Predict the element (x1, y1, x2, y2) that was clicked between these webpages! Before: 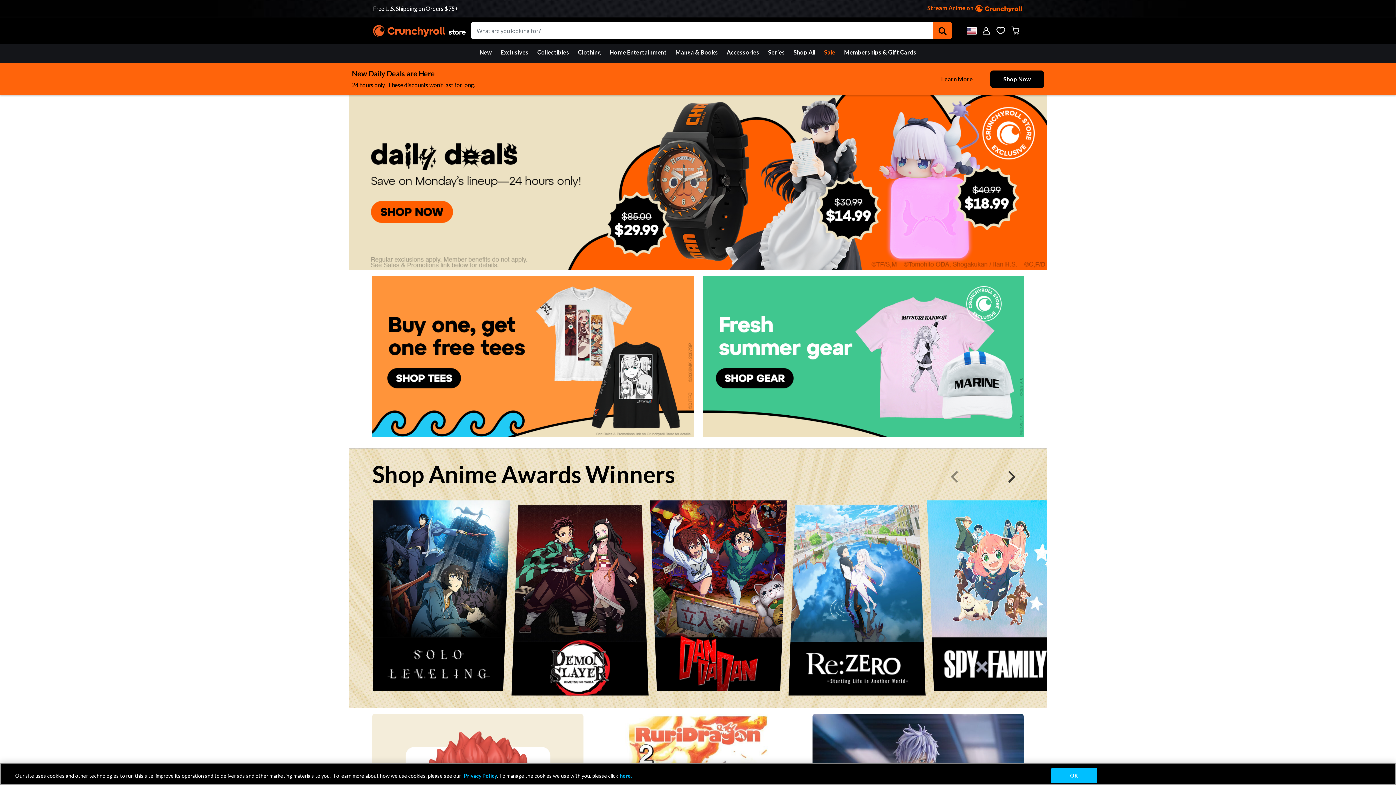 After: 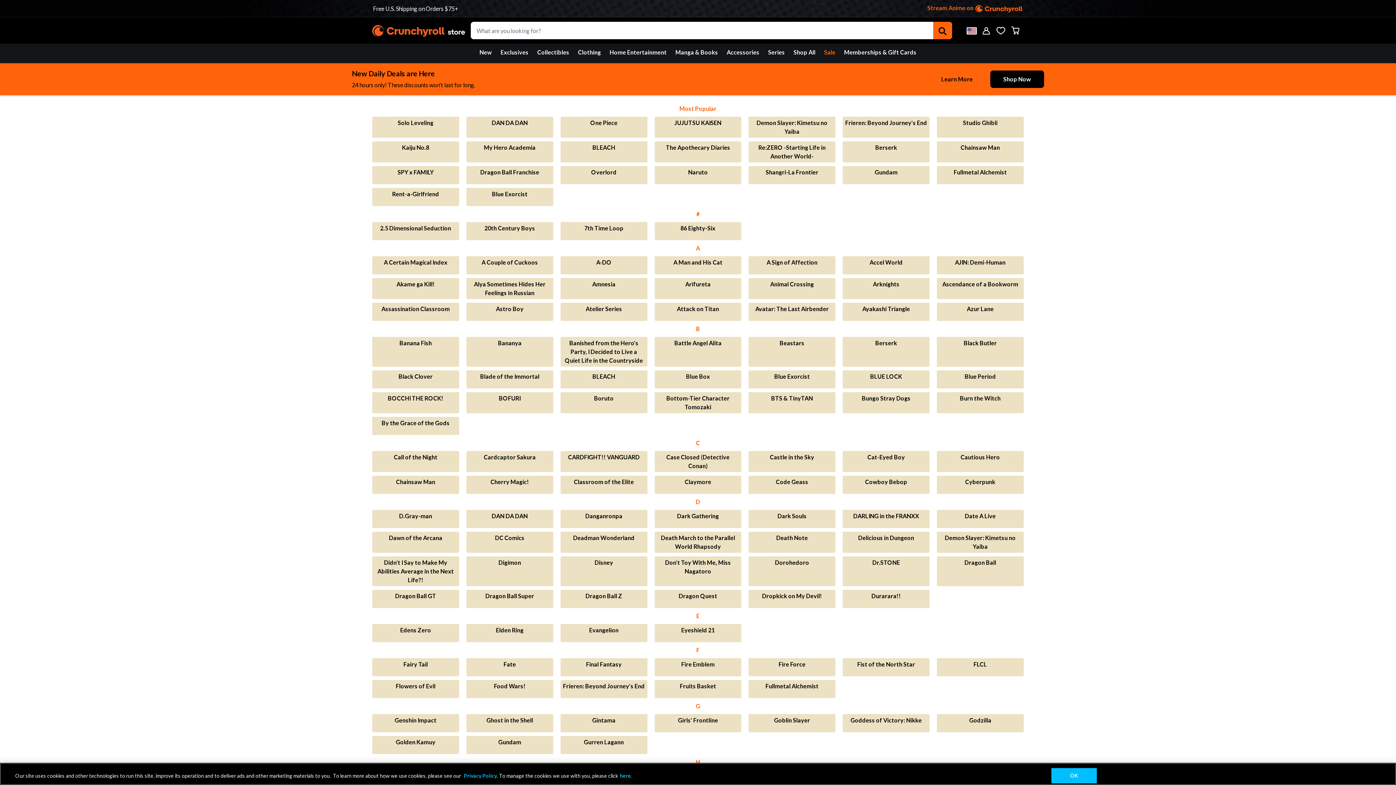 Action: bbox: (764, 43, 789, 61) label: Series